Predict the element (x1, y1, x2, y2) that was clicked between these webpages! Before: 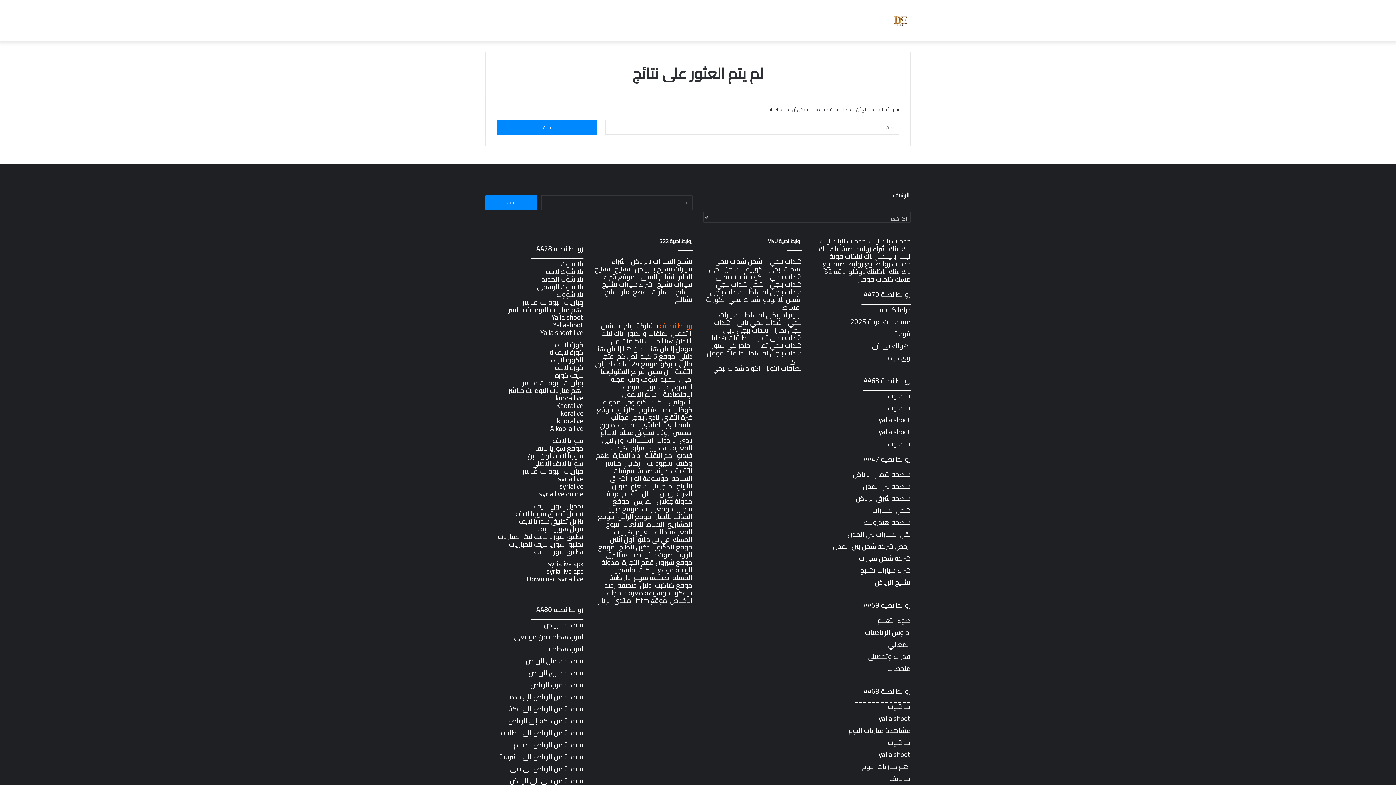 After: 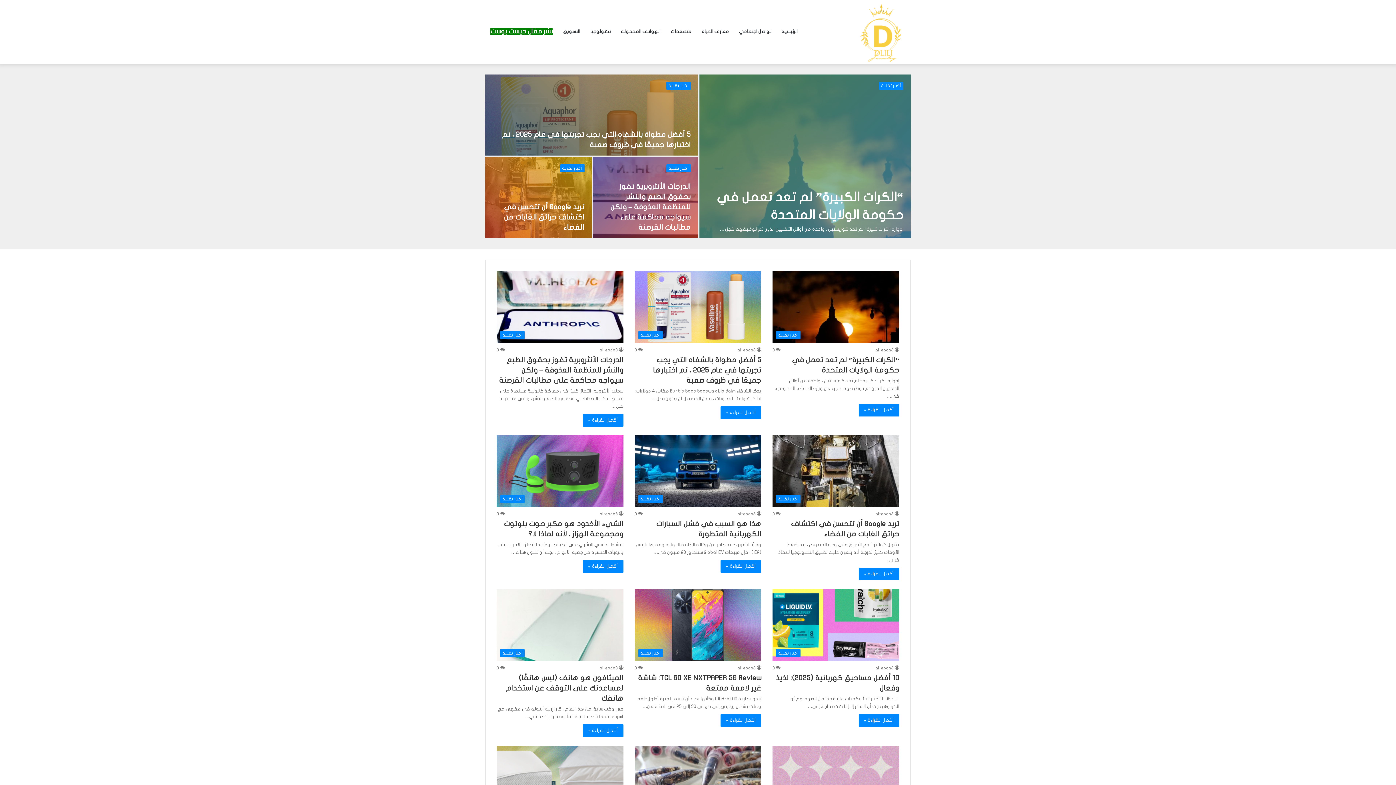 Action: label: دليلي bbox: (678, 349, 692, 362)